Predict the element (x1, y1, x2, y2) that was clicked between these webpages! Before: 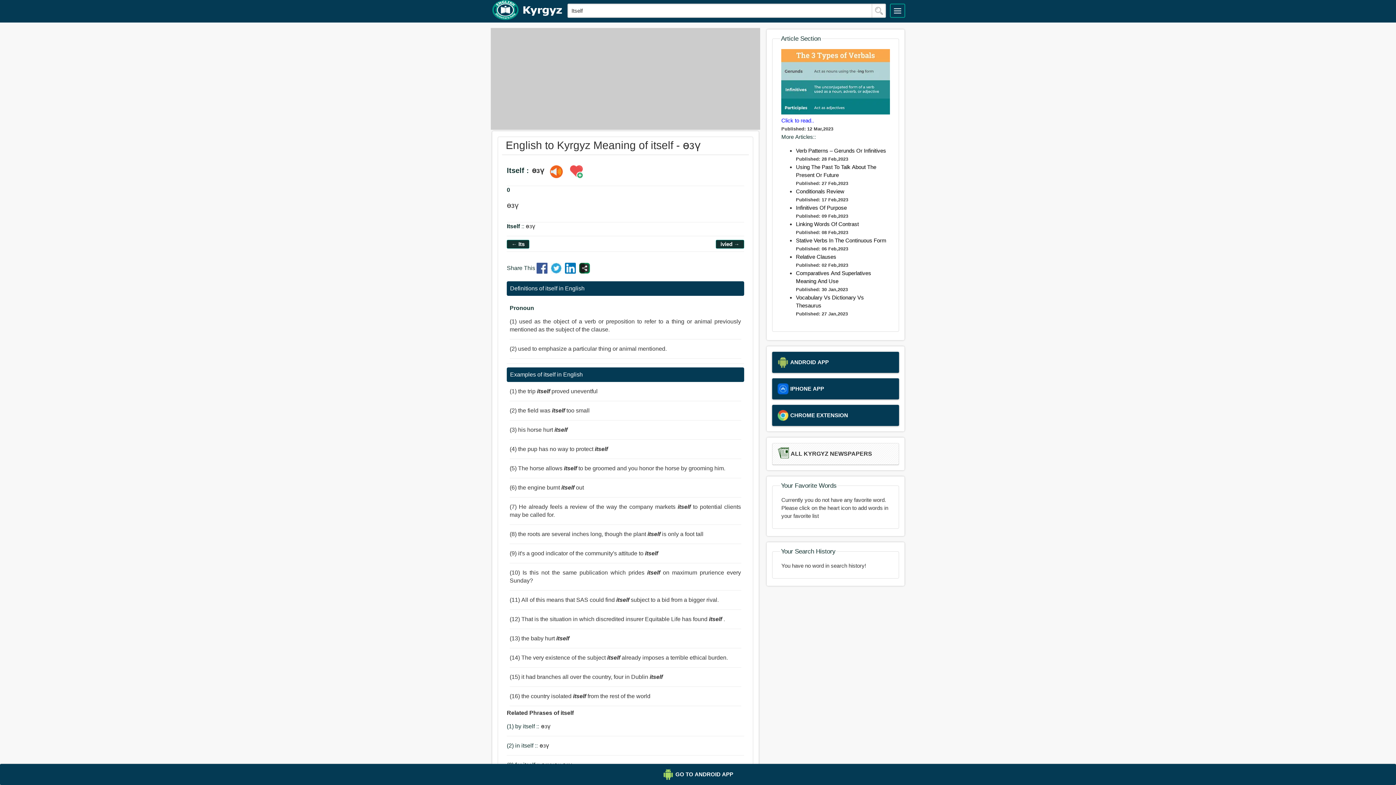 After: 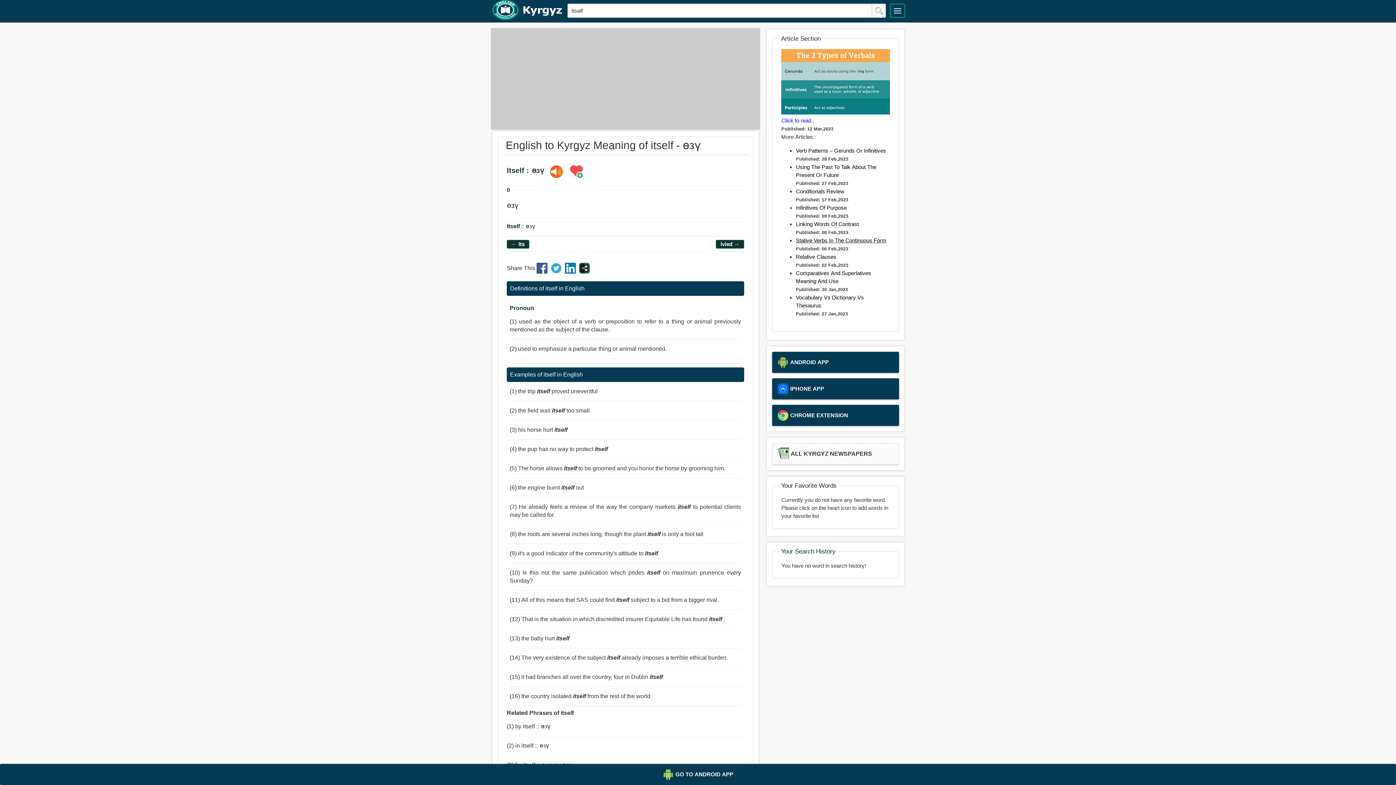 Action: label: Stative Verbs In The Continuous Form bbox: (796, 237, 886, 243)